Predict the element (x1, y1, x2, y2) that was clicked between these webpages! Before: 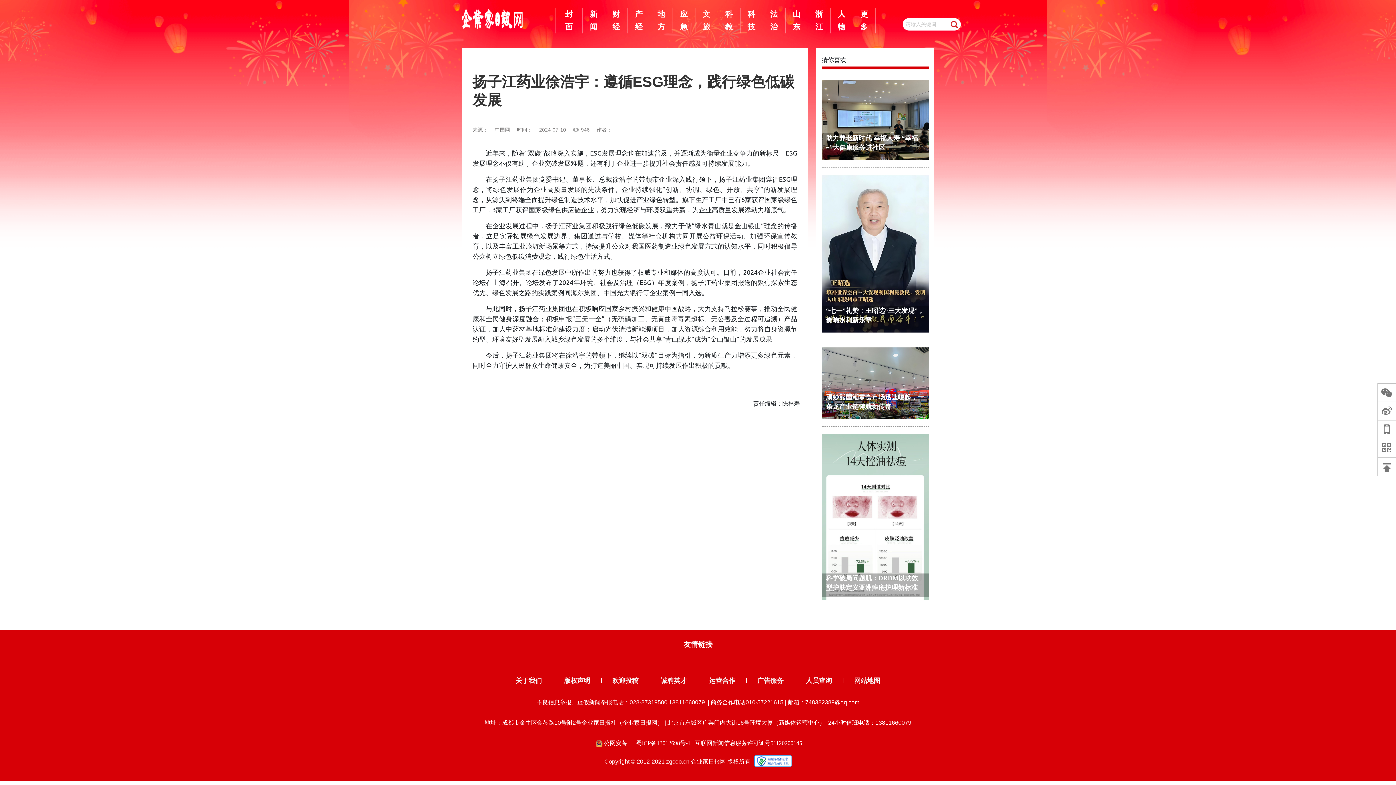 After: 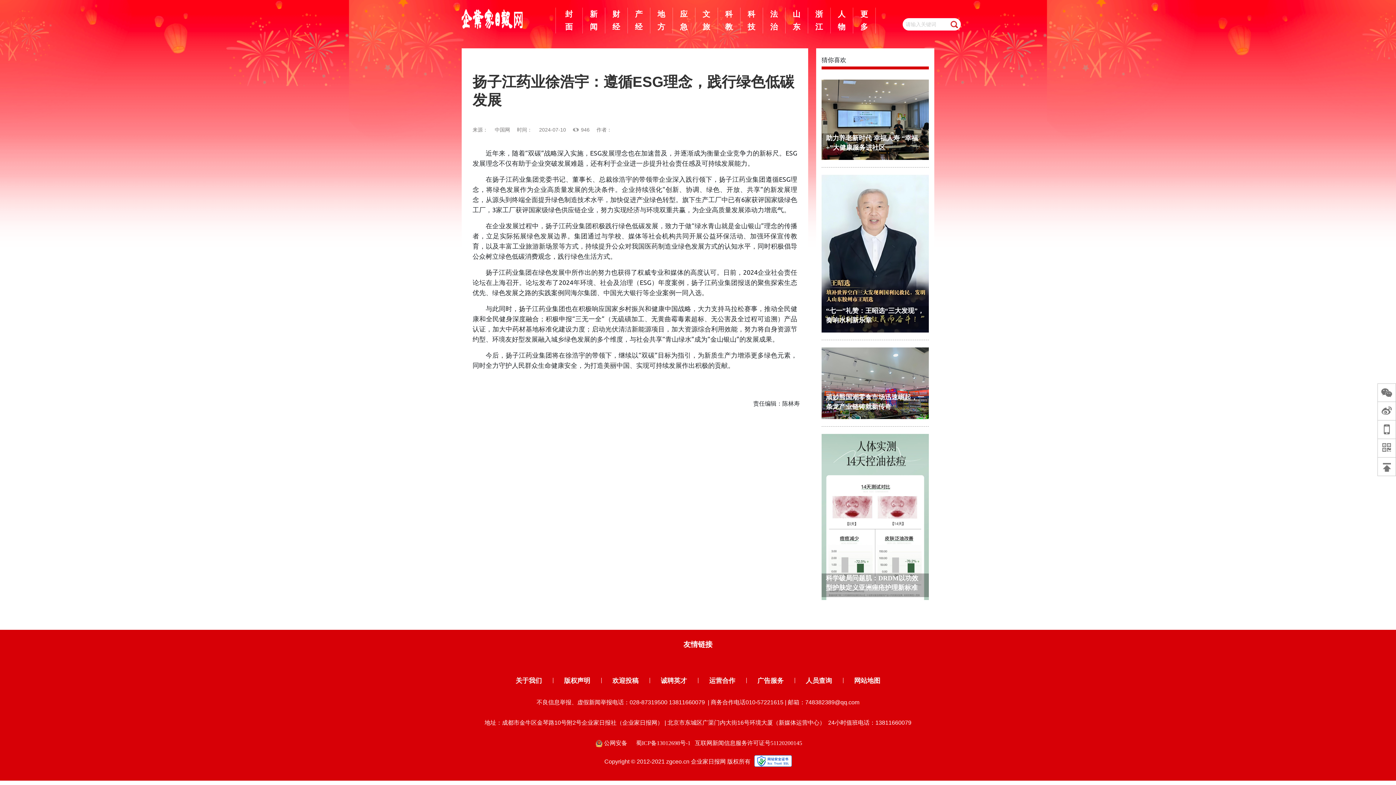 Action: bbox: (515, 673, 542, 688) label: 关于我们